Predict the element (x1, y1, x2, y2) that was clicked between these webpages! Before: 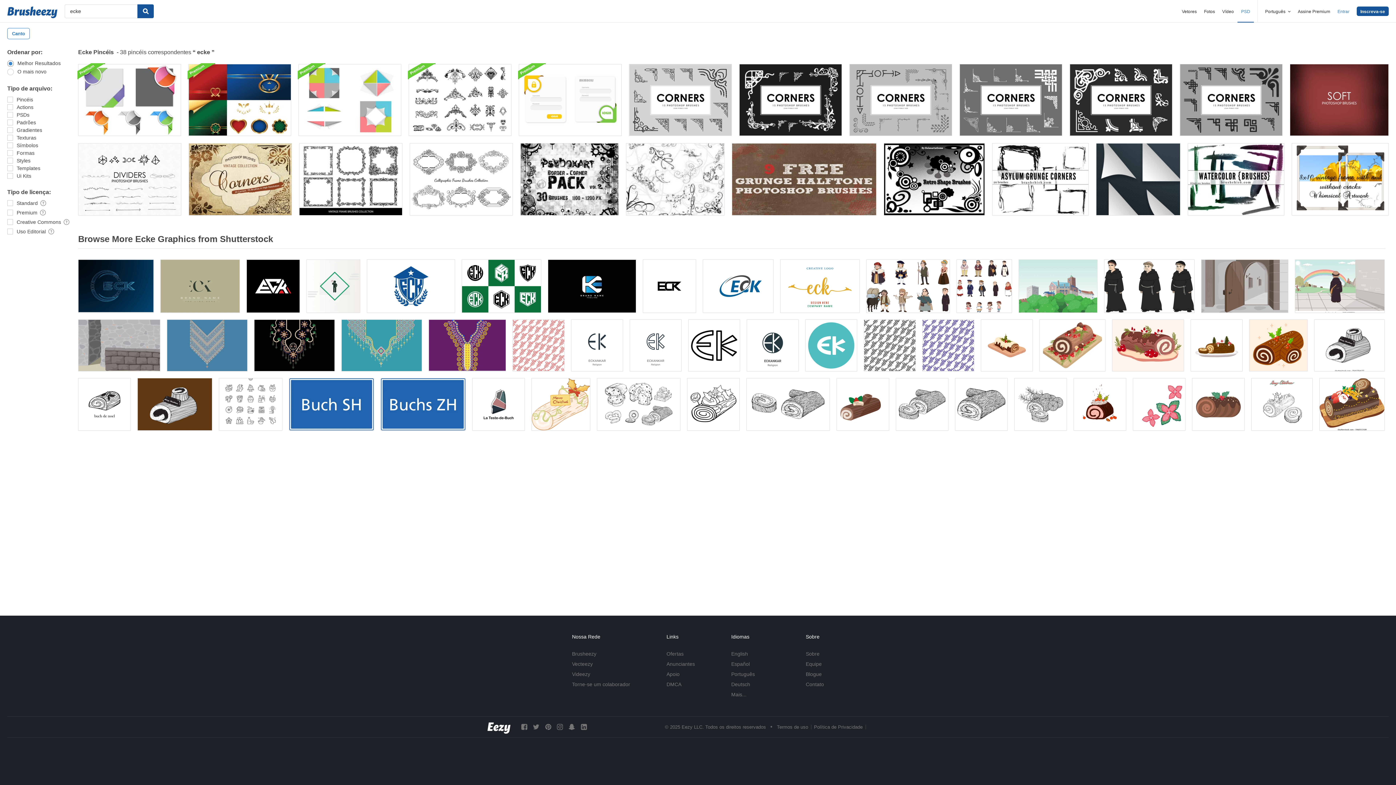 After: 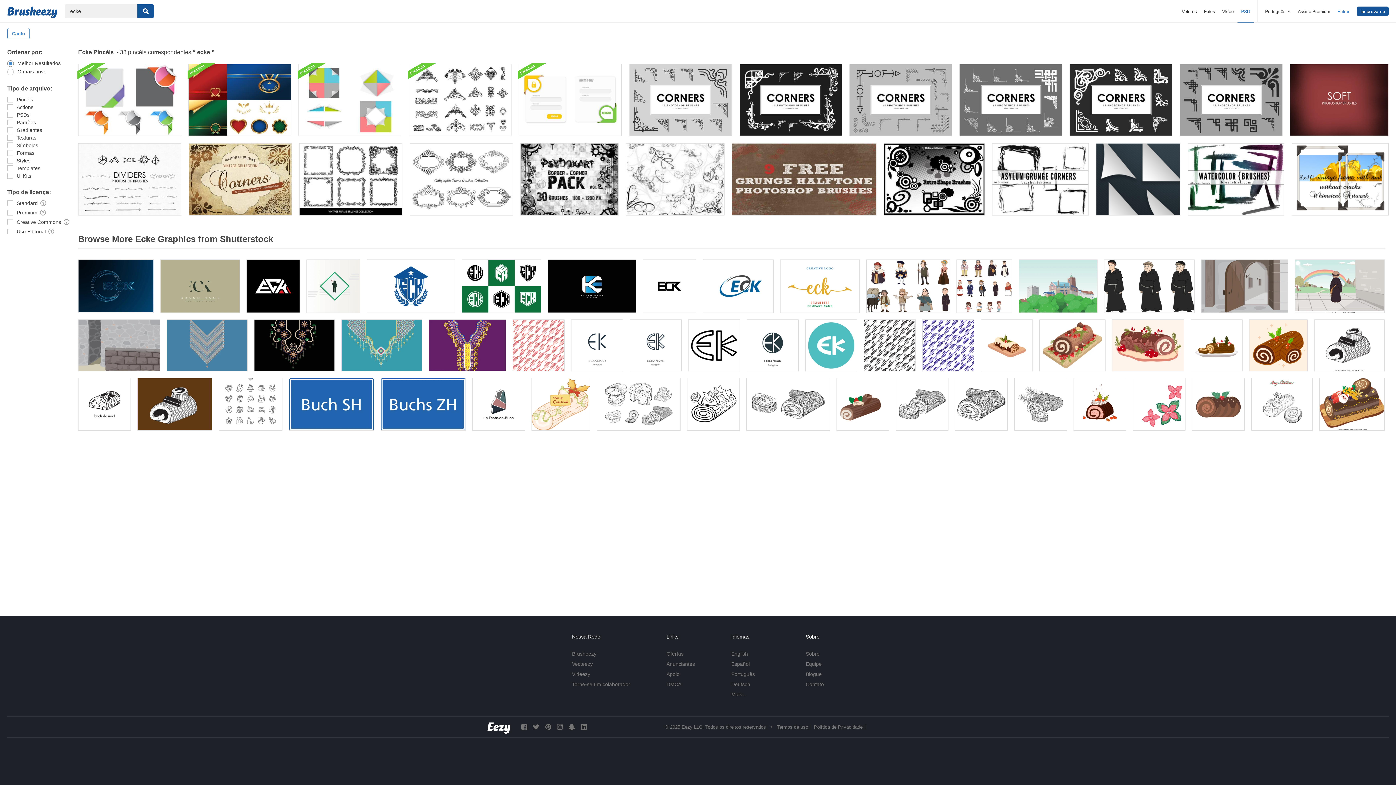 Action: bbox: (1241, 9, 1250, 14) label: PSD